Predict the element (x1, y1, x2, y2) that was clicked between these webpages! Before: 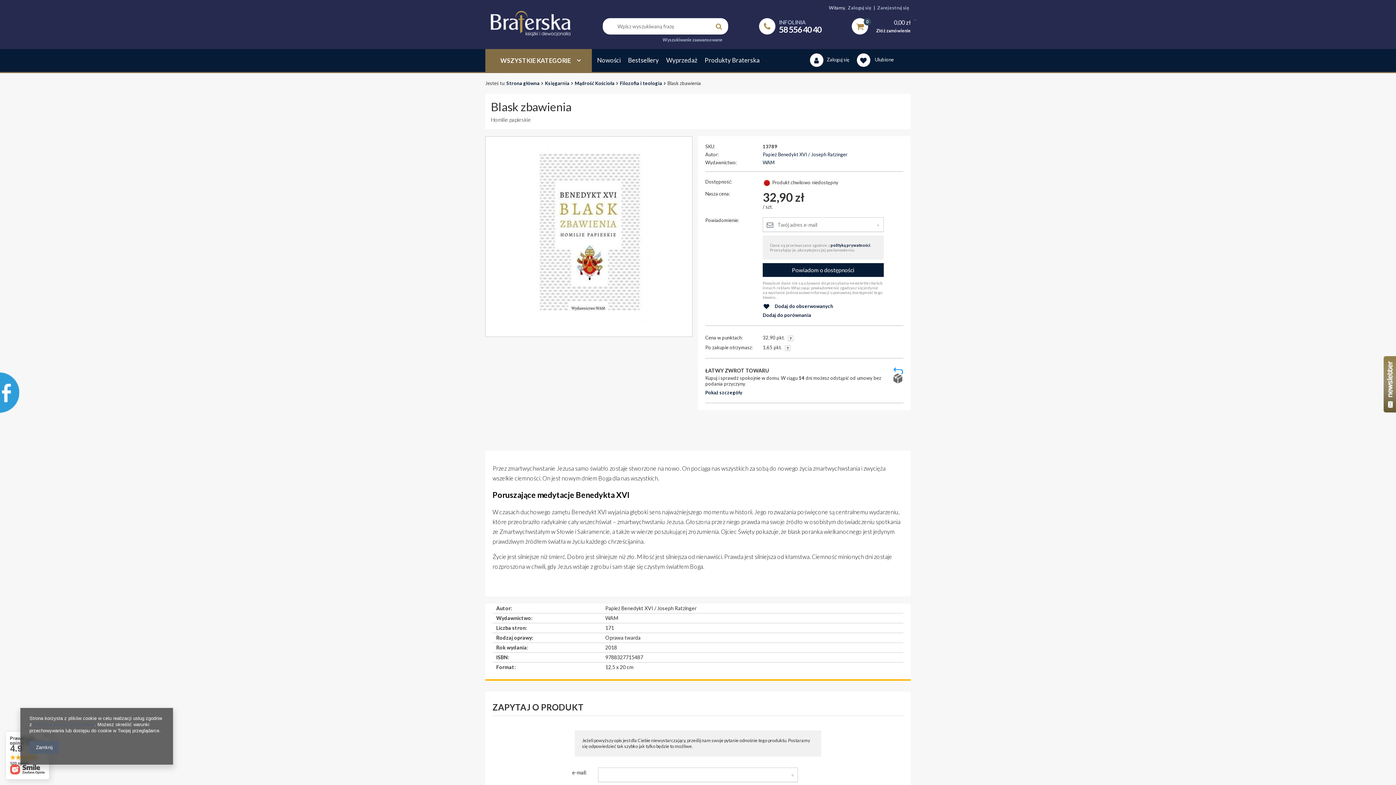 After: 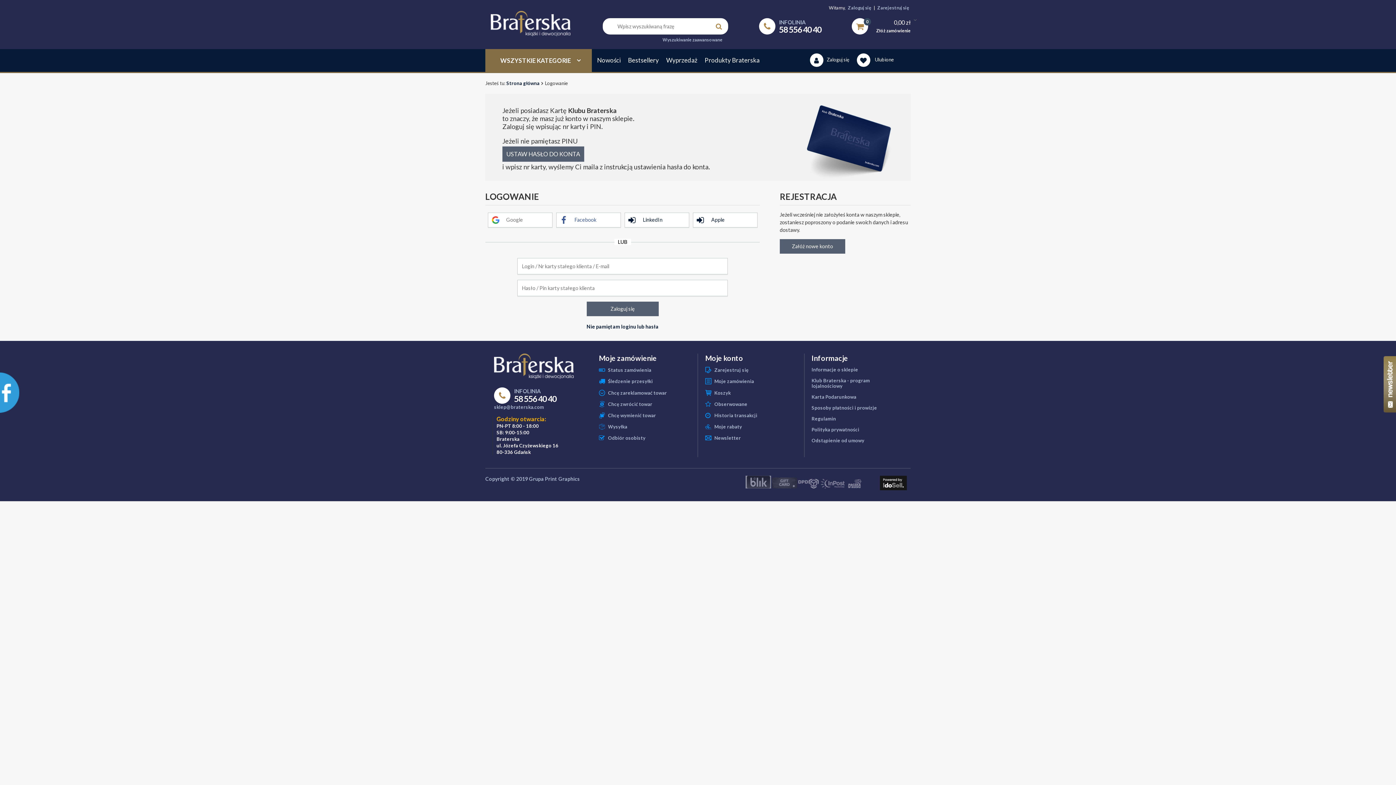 Action: label: Zaloguj się bbox: (804, 53, 851, 66)